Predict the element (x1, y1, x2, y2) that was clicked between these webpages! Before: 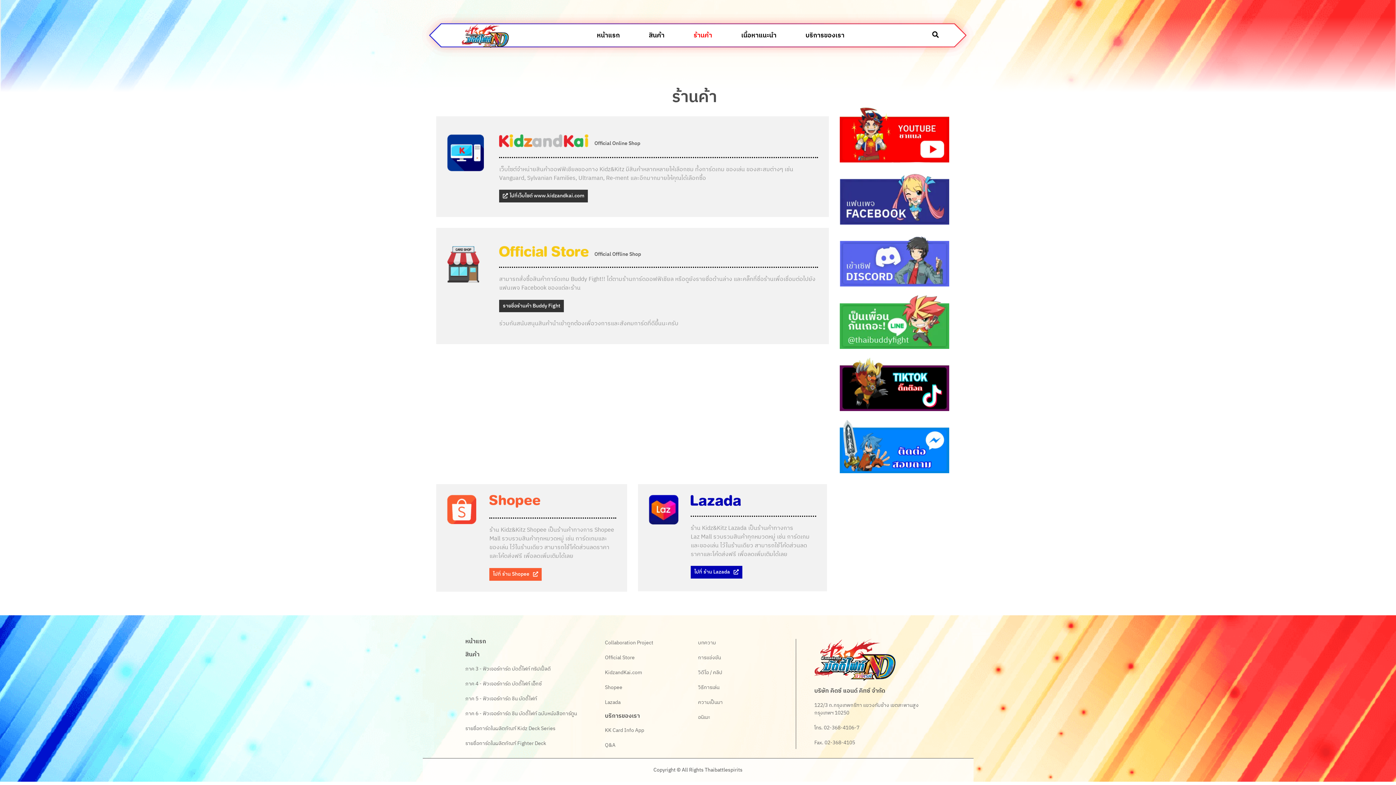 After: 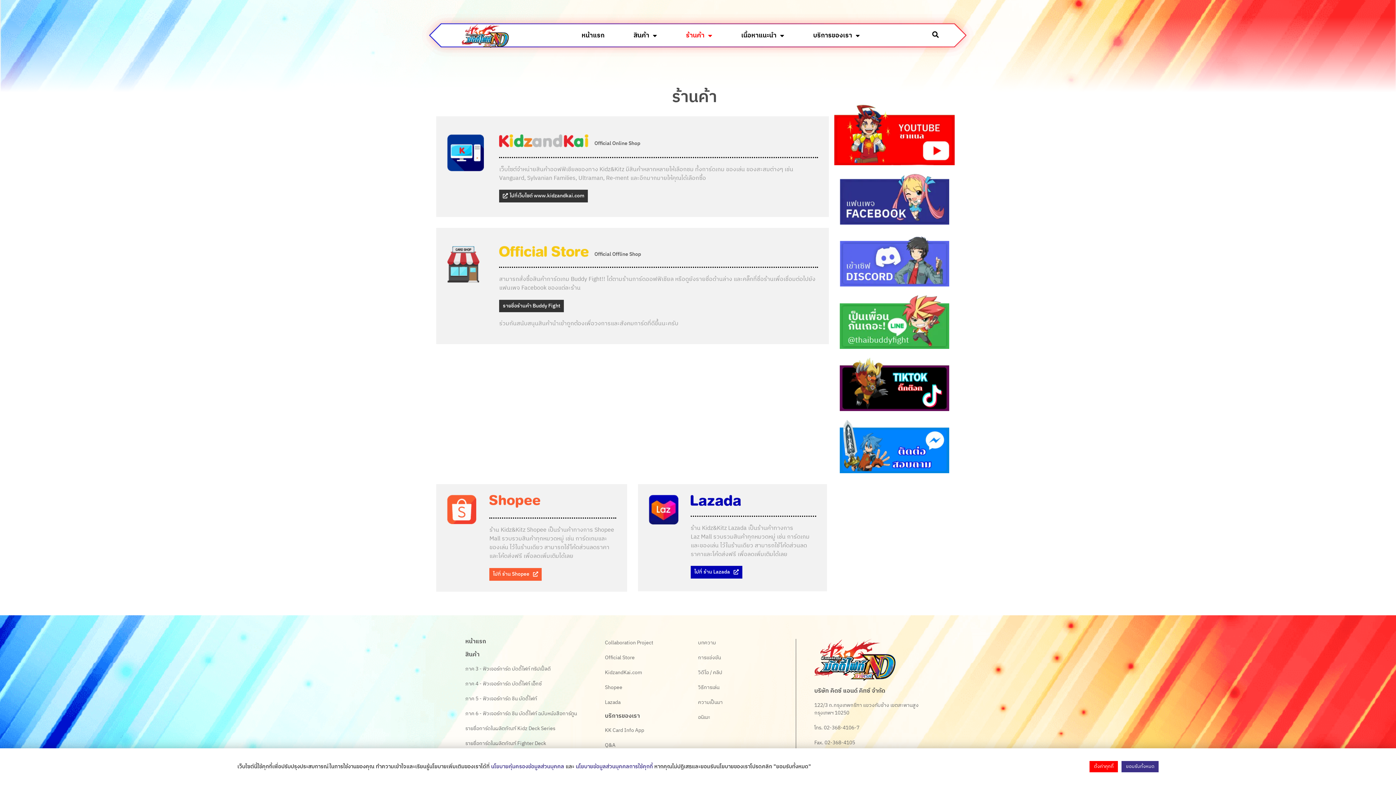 Action: bbox: (839, 107, 949, 162)